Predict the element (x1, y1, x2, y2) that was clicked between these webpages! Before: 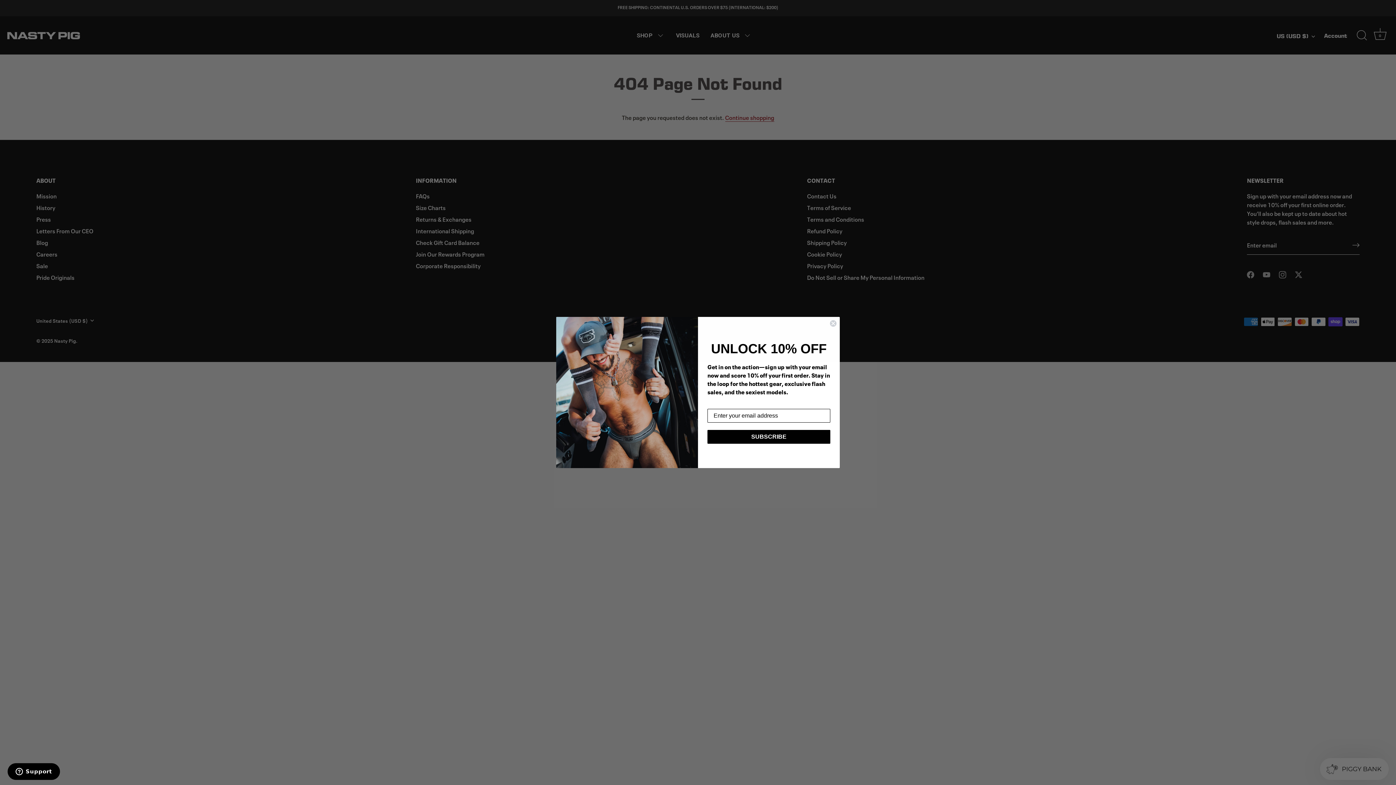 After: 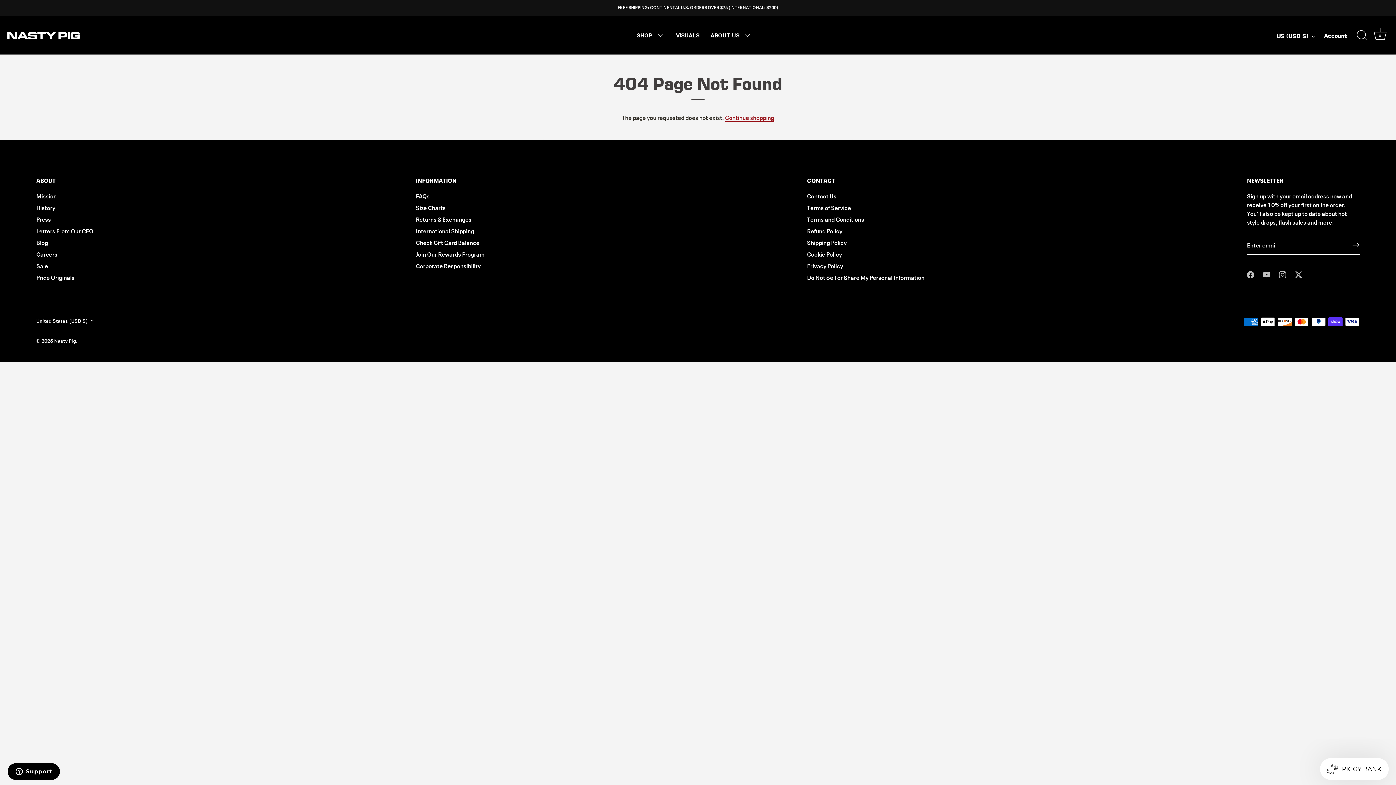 Action: bbox: (829, 319, 837, 327) label: Close dialog